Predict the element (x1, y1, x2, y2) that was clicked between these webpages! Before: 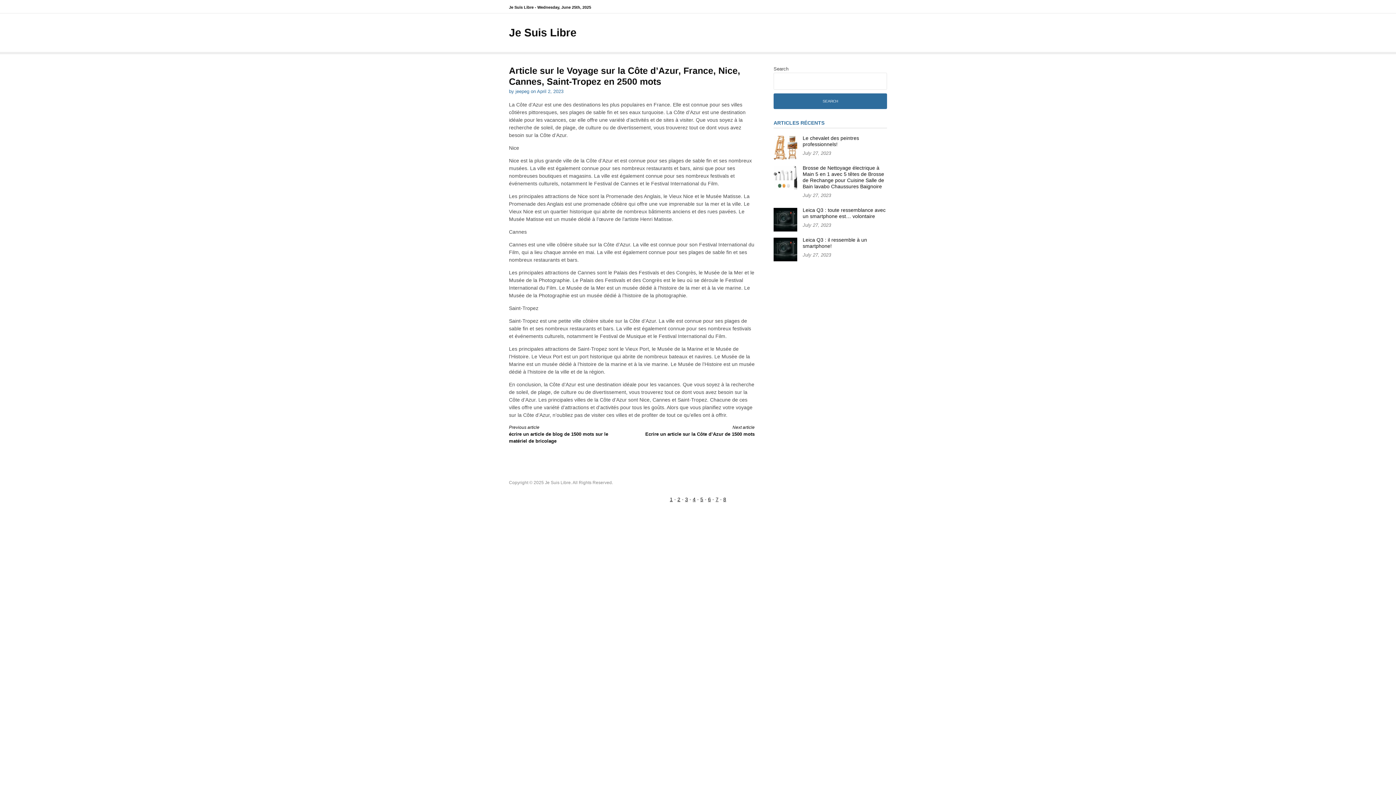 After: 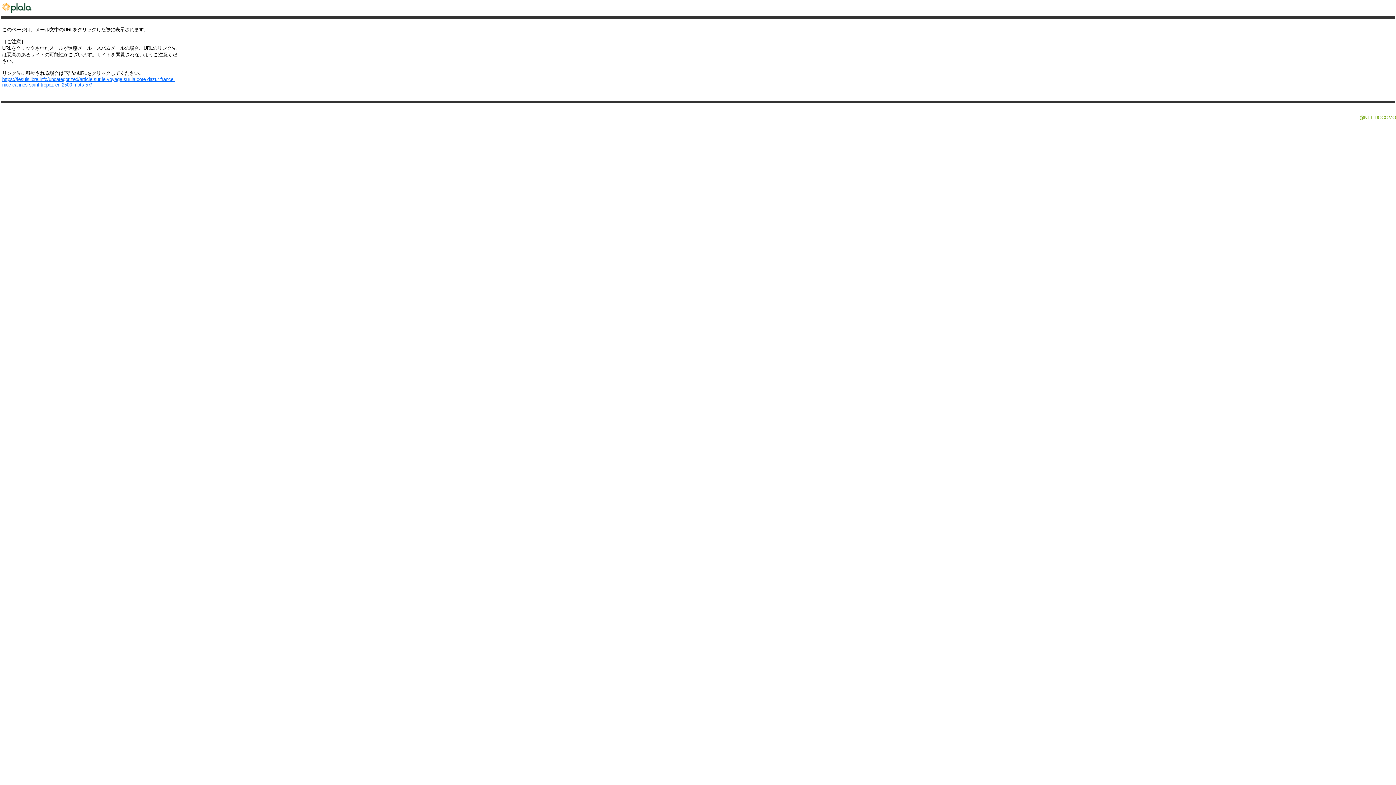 Action: label: 7 bbox: (715, 496, 718, 502)